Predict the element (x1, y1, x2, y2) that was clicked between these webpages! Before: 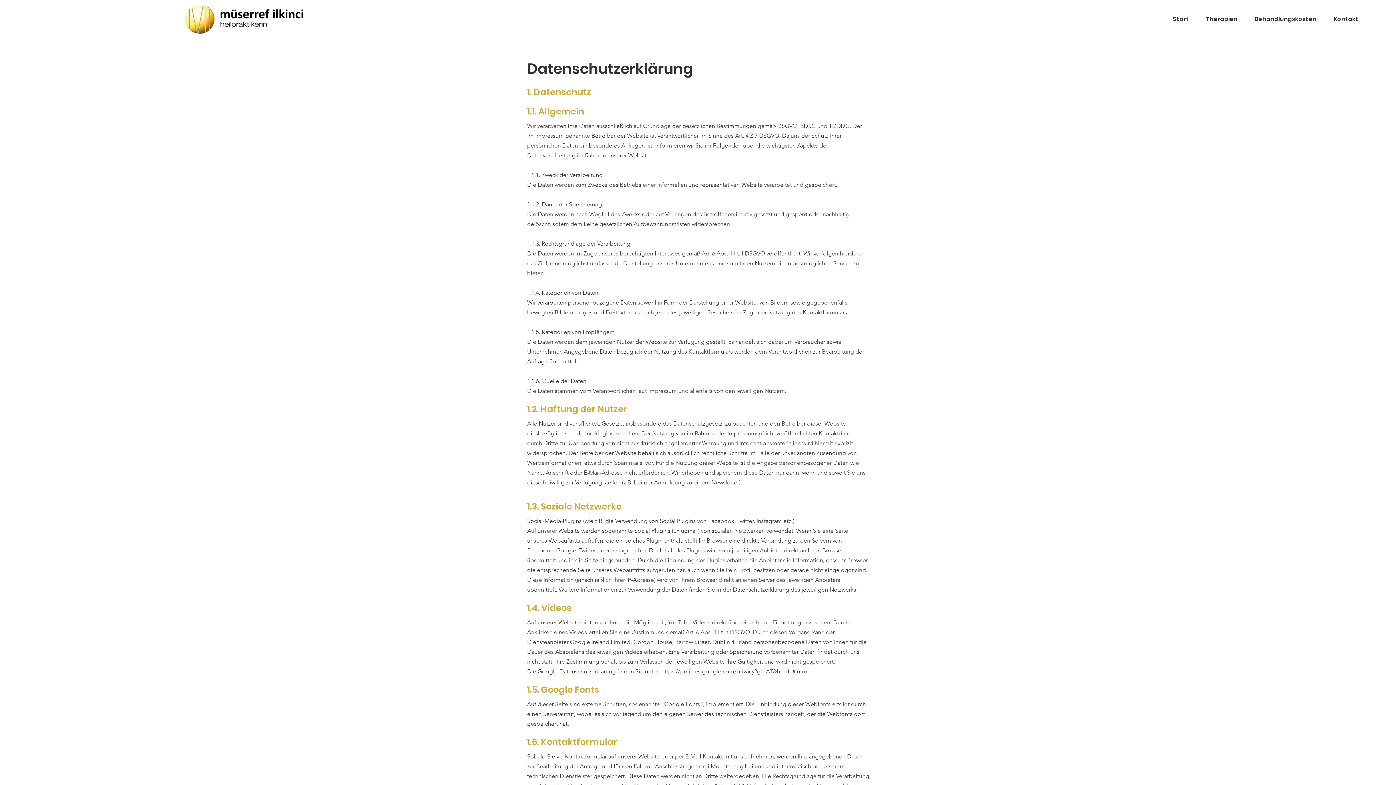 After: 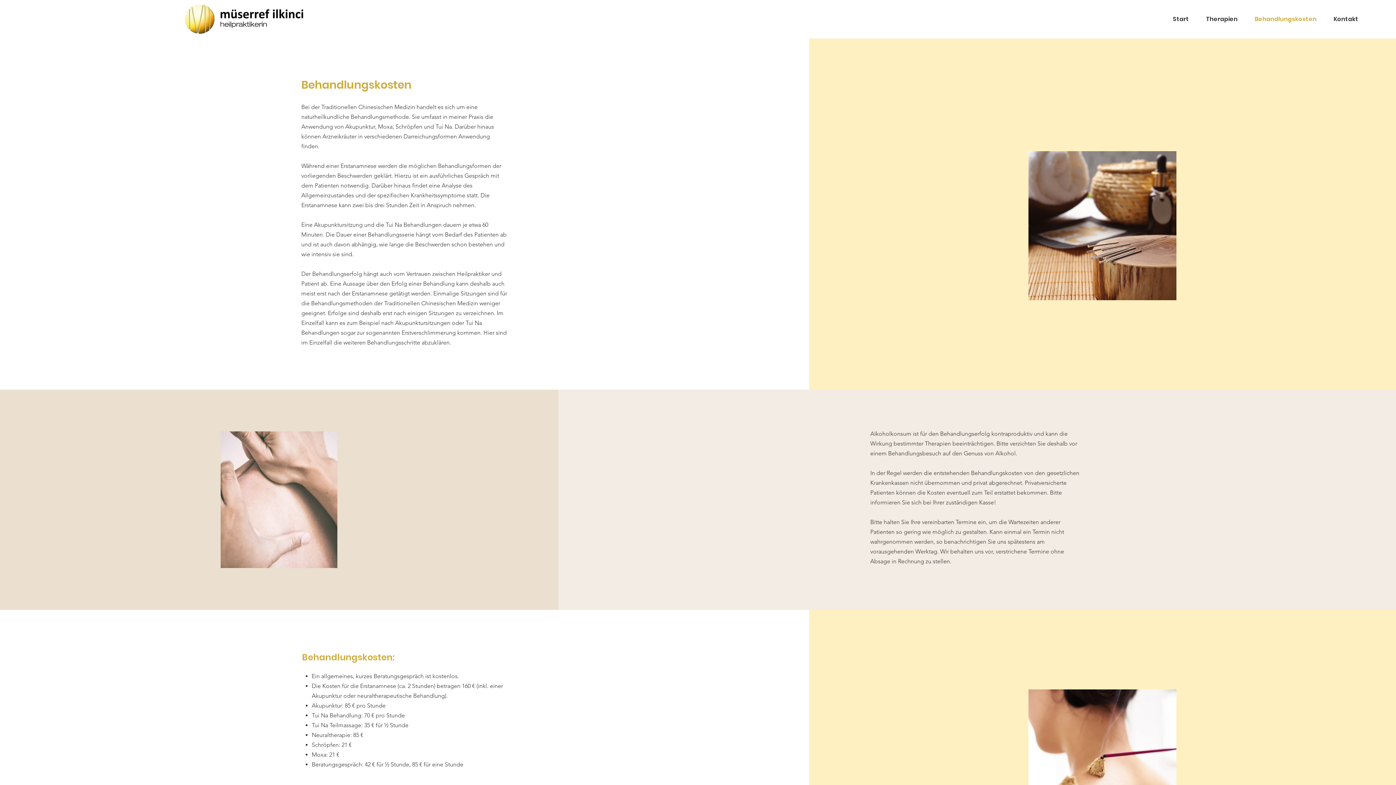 Action: label: Behandlungskosten bbox: (1246, 11, 1325, 27)